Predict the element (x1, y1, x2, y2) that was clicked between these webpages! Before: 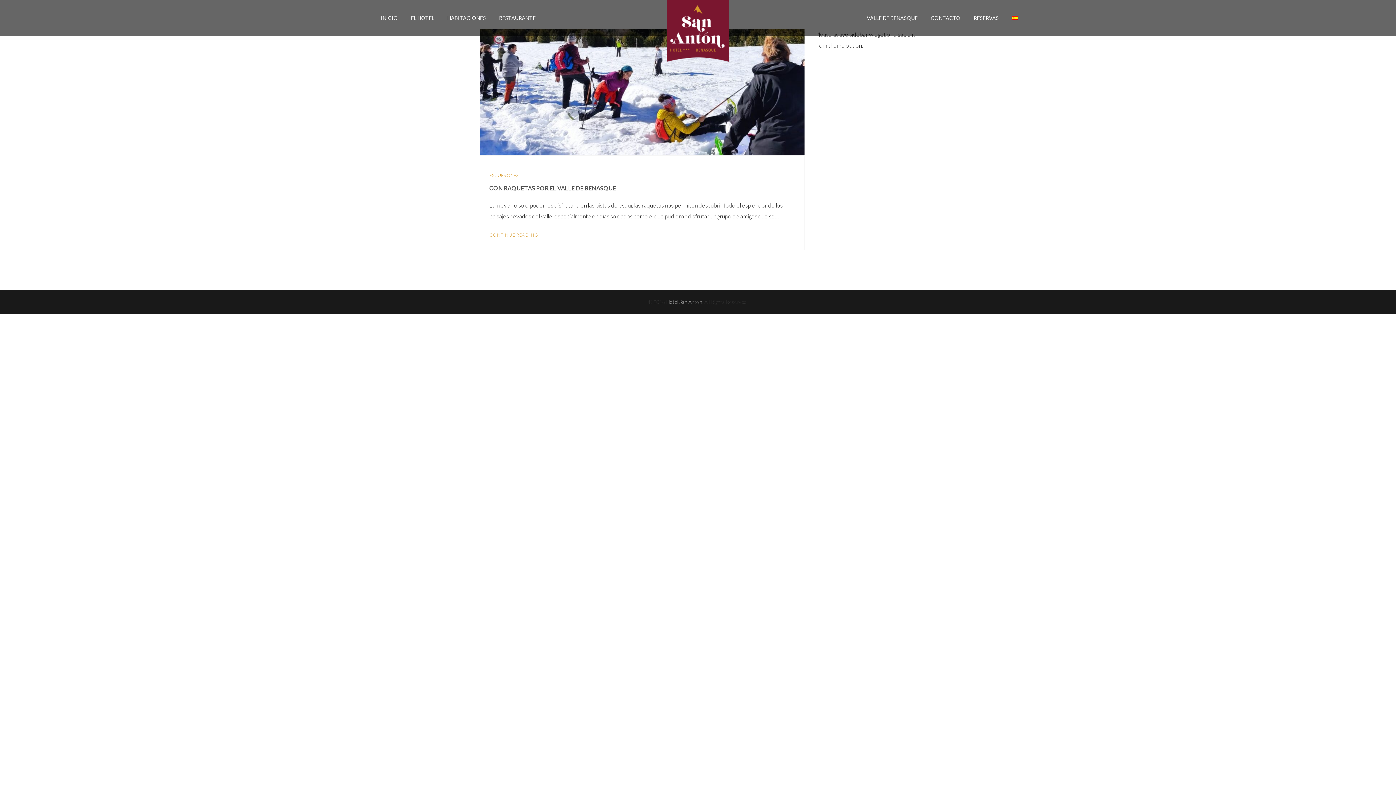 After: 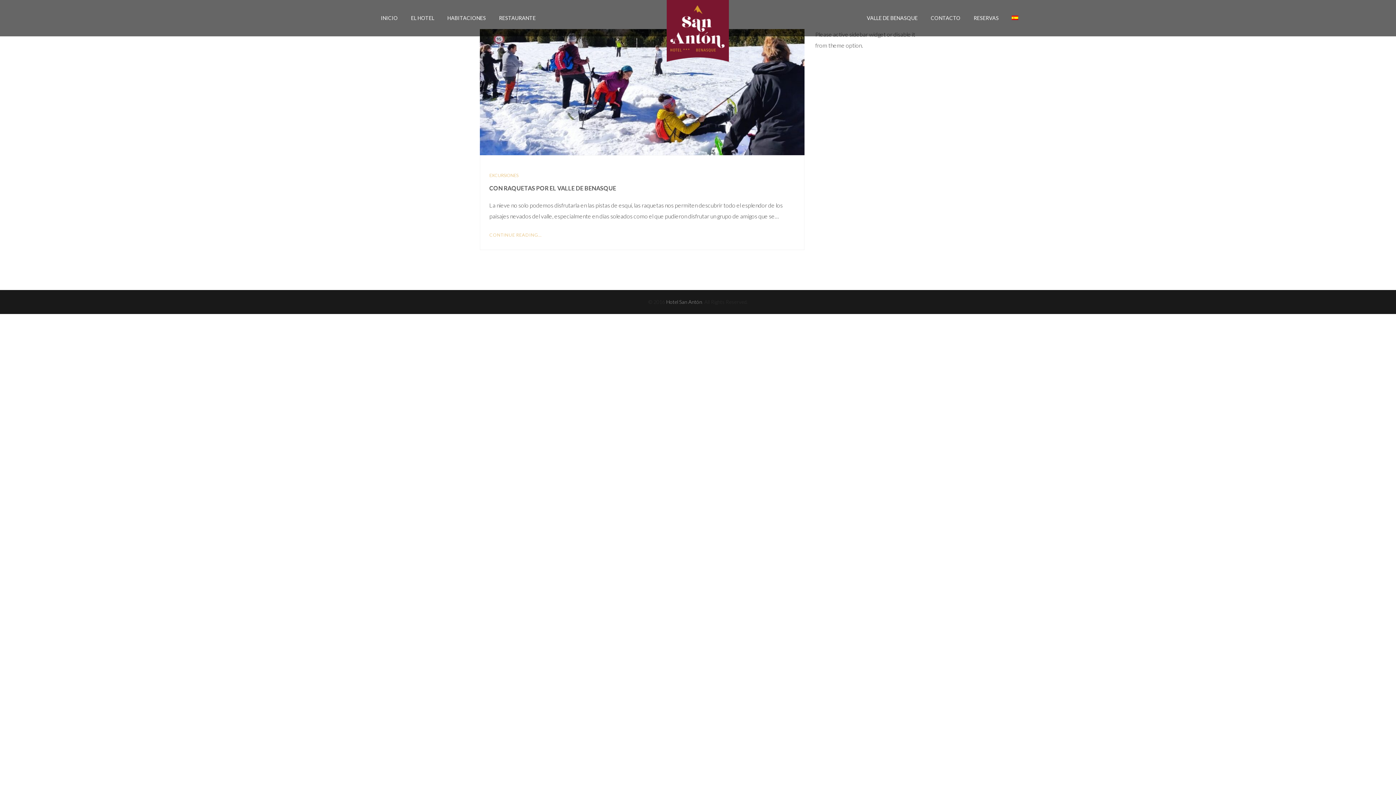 Action: bbox: (1005, 0, 1018, 36)